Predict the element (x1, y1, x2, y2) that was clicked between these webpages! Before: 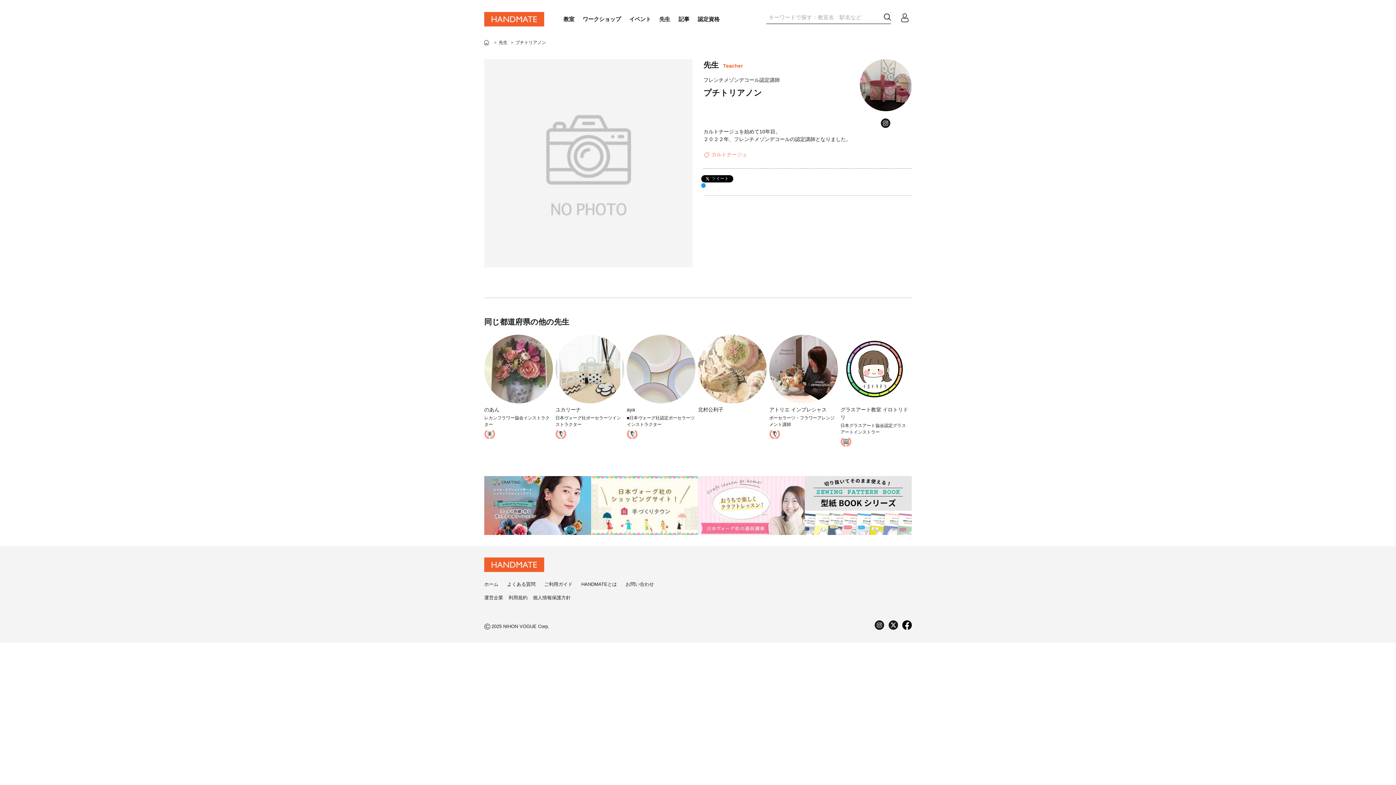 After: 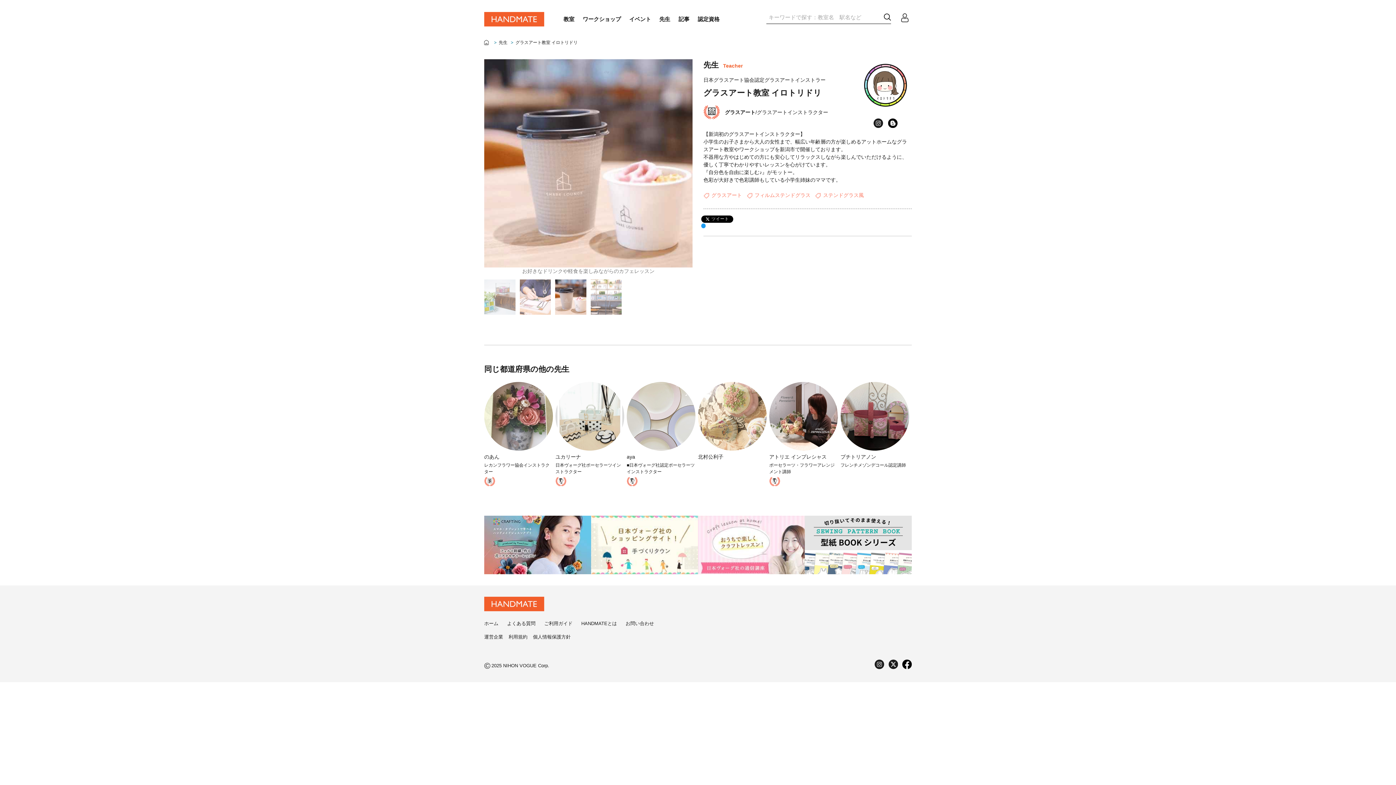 Action: bbox: (840, 334, 912, 450) label: グラスアート教室 イロトリドリ

日本グラスアート協会認定グラスアートインストラー